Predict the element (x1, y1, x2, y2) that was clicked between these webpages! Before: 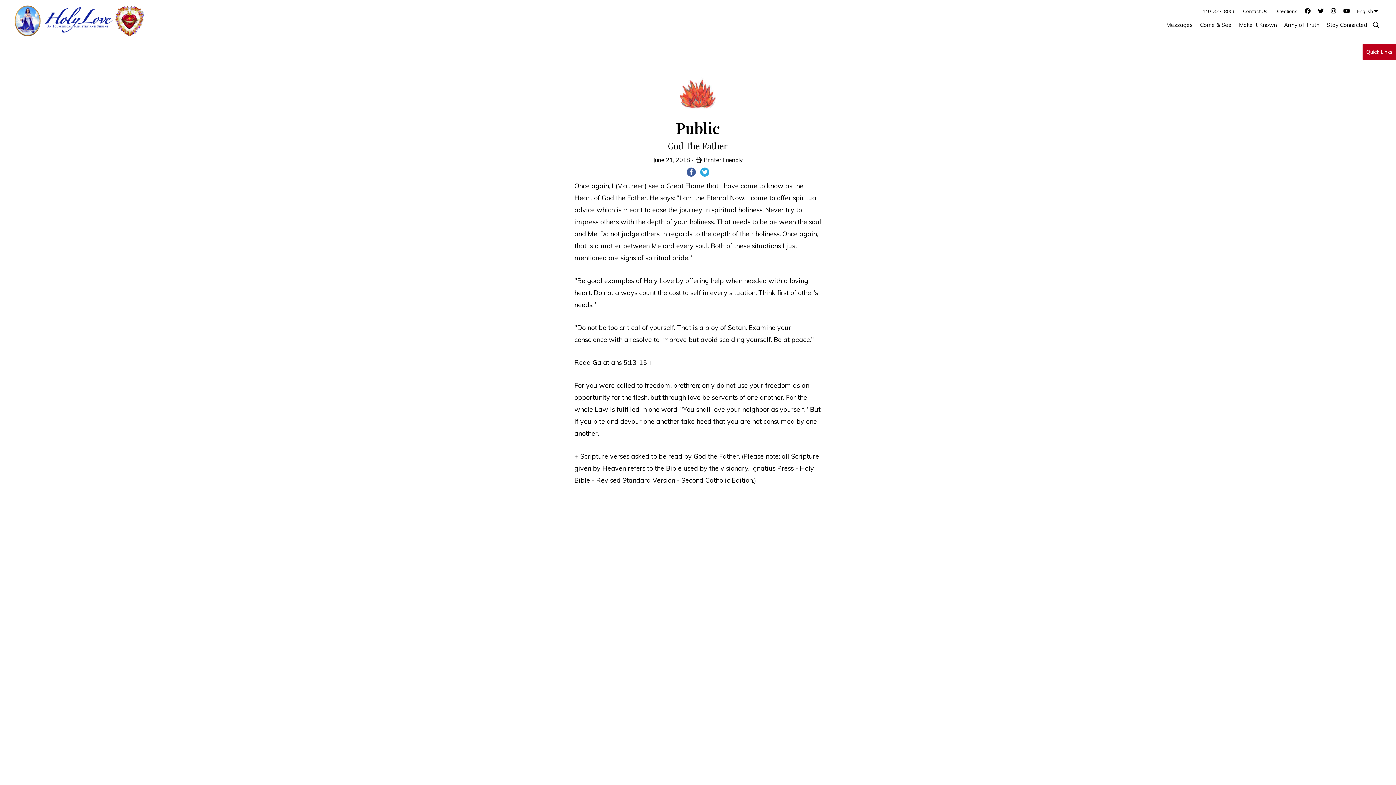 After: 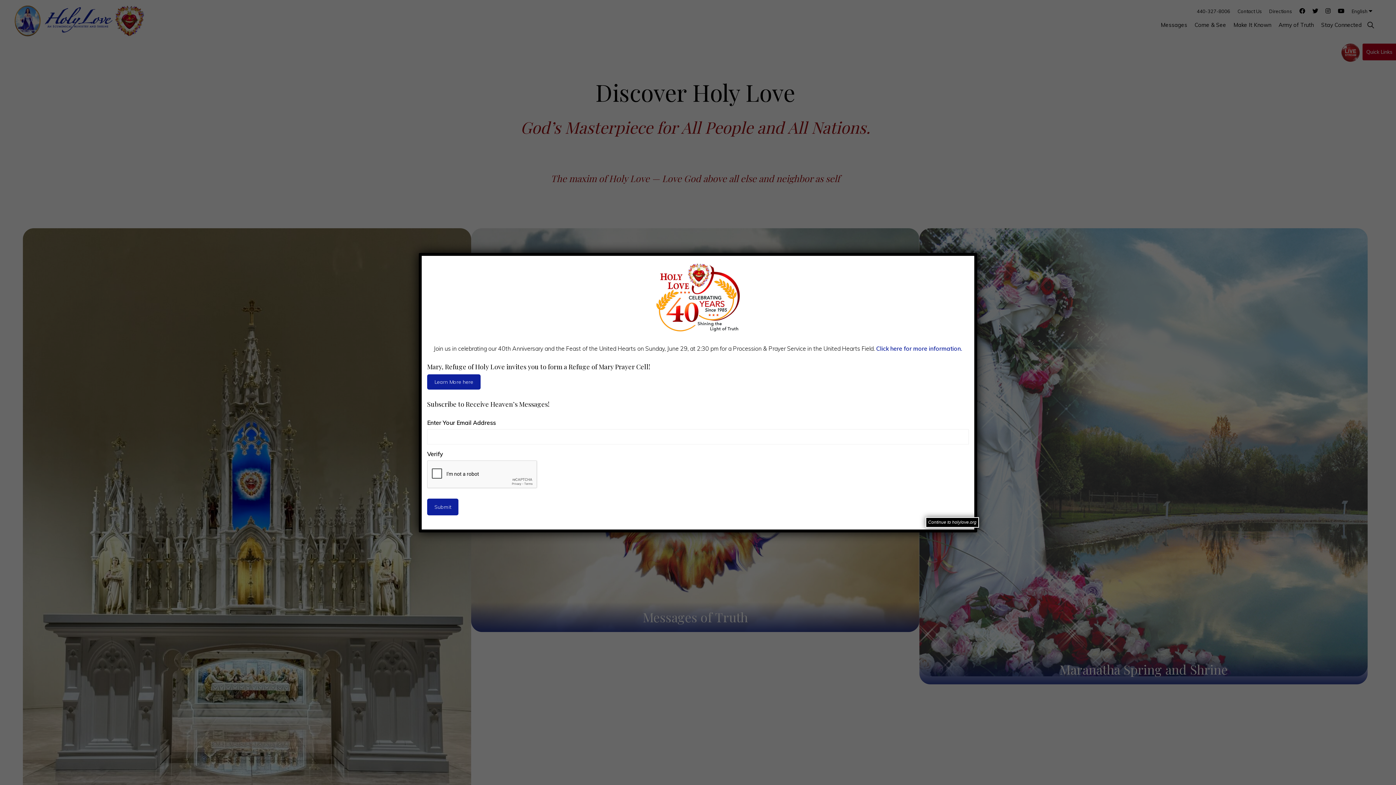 Action: bbox: (14, 29, 144, 38)